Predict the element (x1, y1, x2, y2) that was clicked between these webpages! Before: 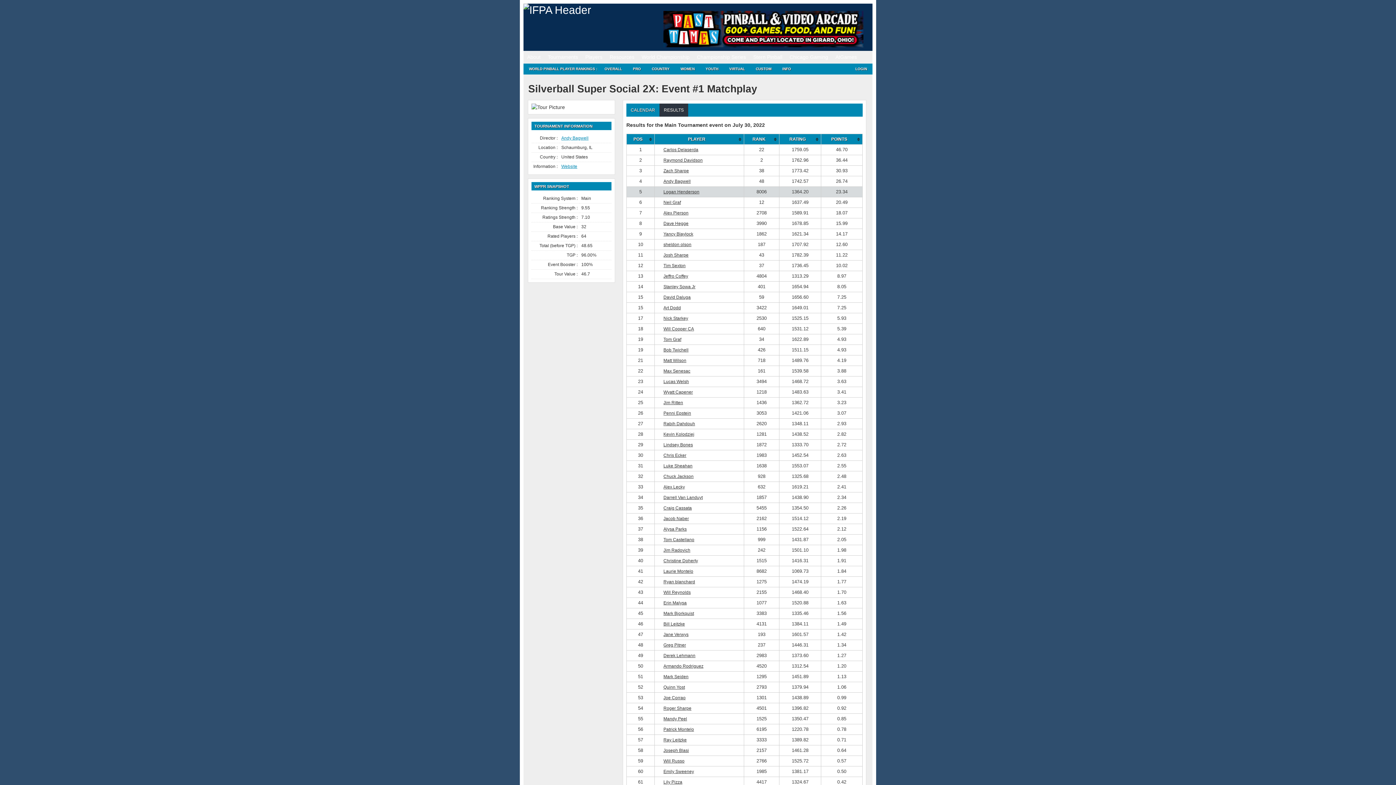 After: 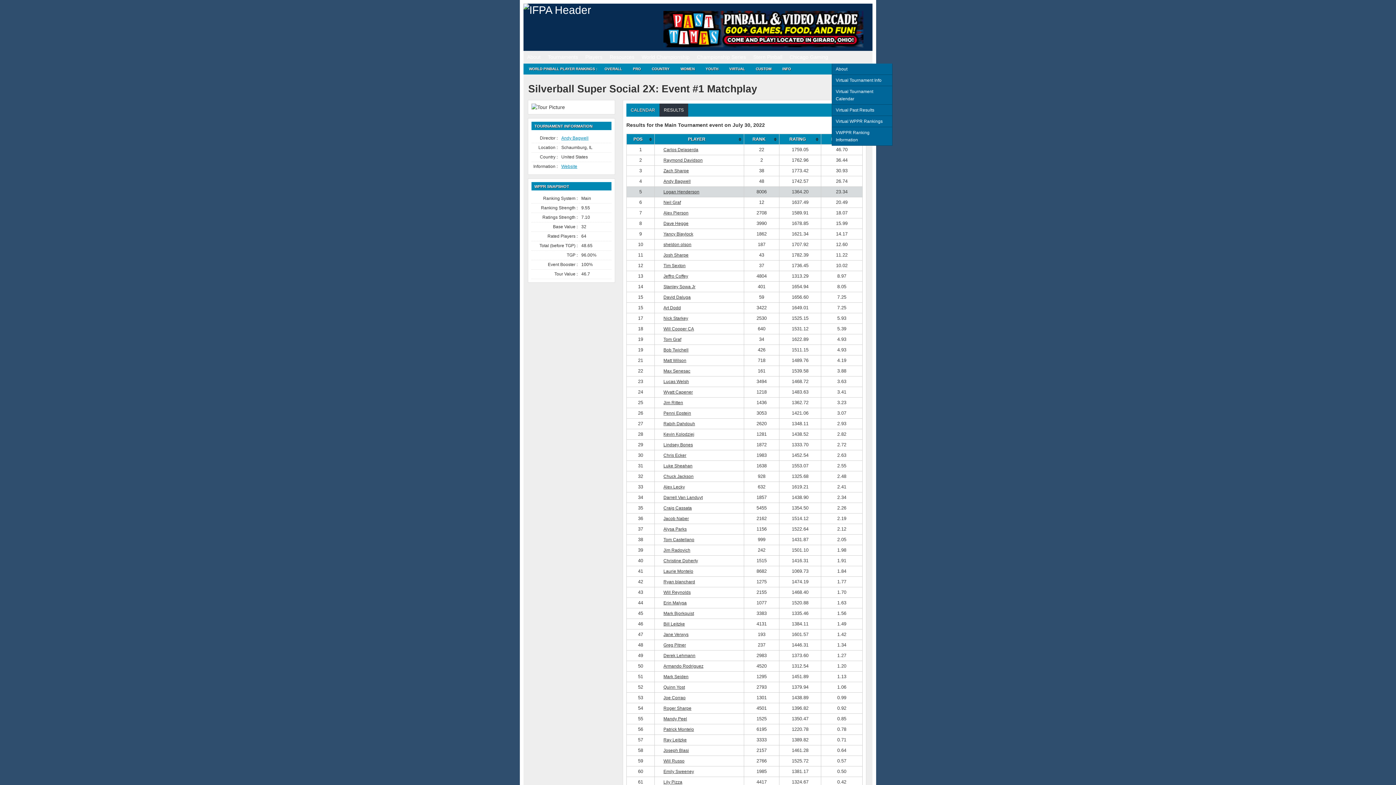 Action: bbox: (832, 50, 860, 63) label: AtGames